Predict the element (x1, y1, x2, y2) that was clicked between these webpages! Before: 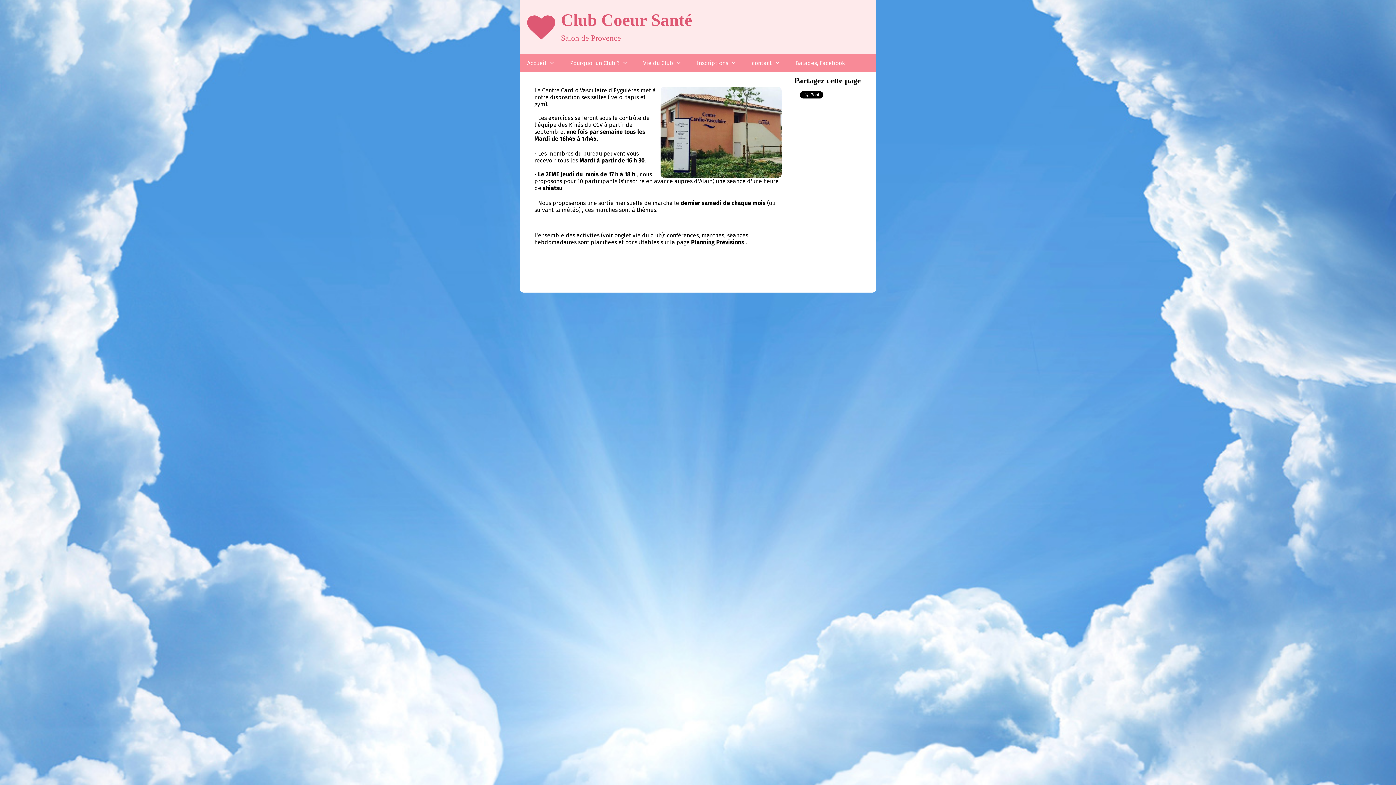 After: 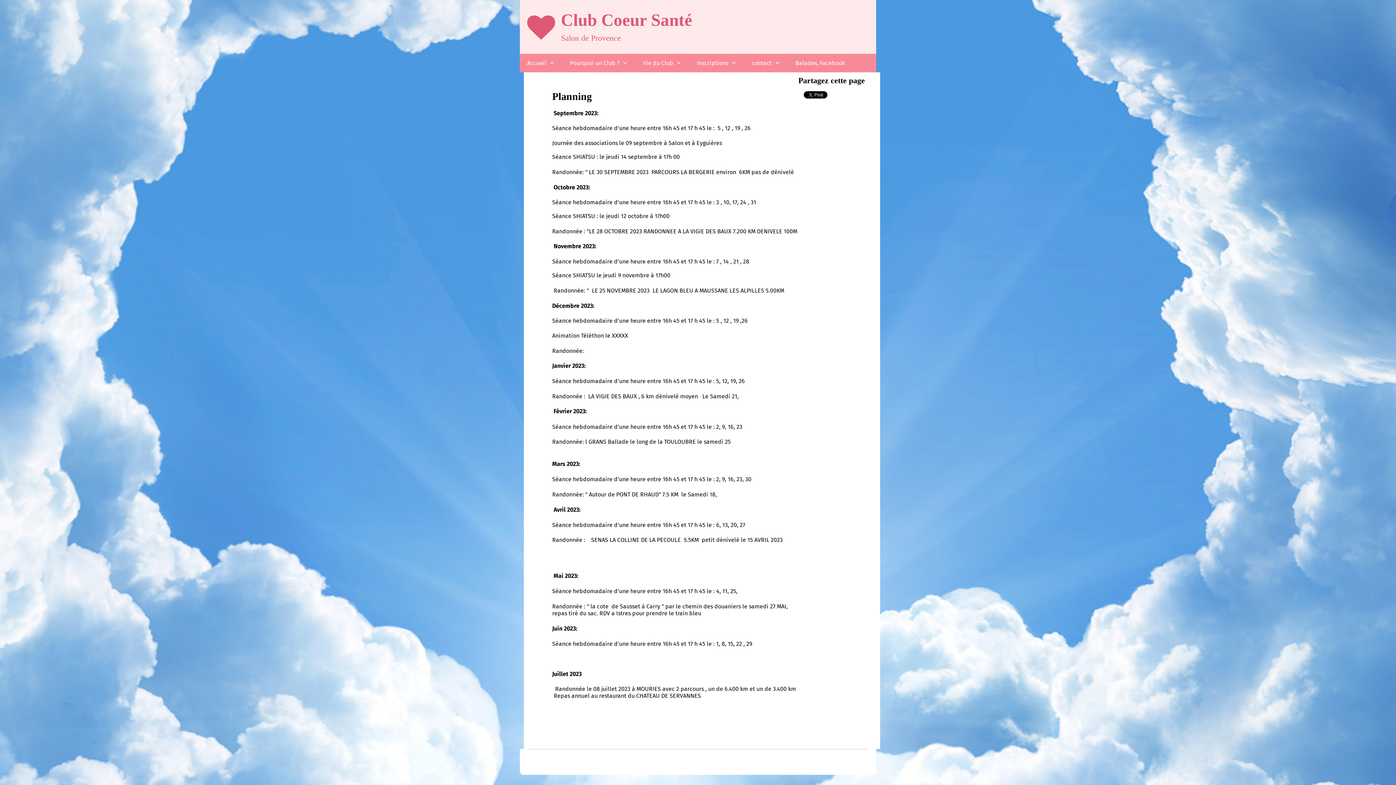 Action: bbox: (691, 238, 744, 245) label: Planning Prévisions